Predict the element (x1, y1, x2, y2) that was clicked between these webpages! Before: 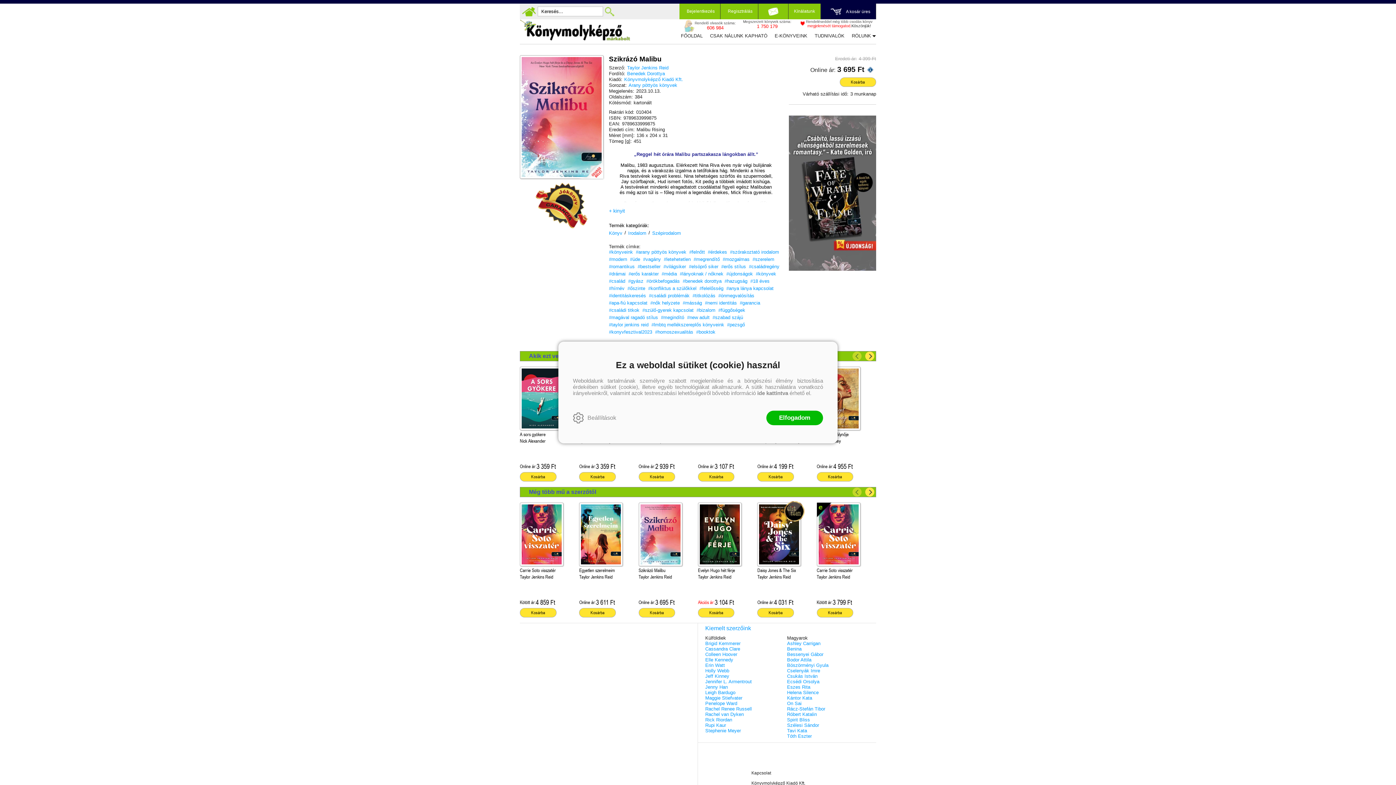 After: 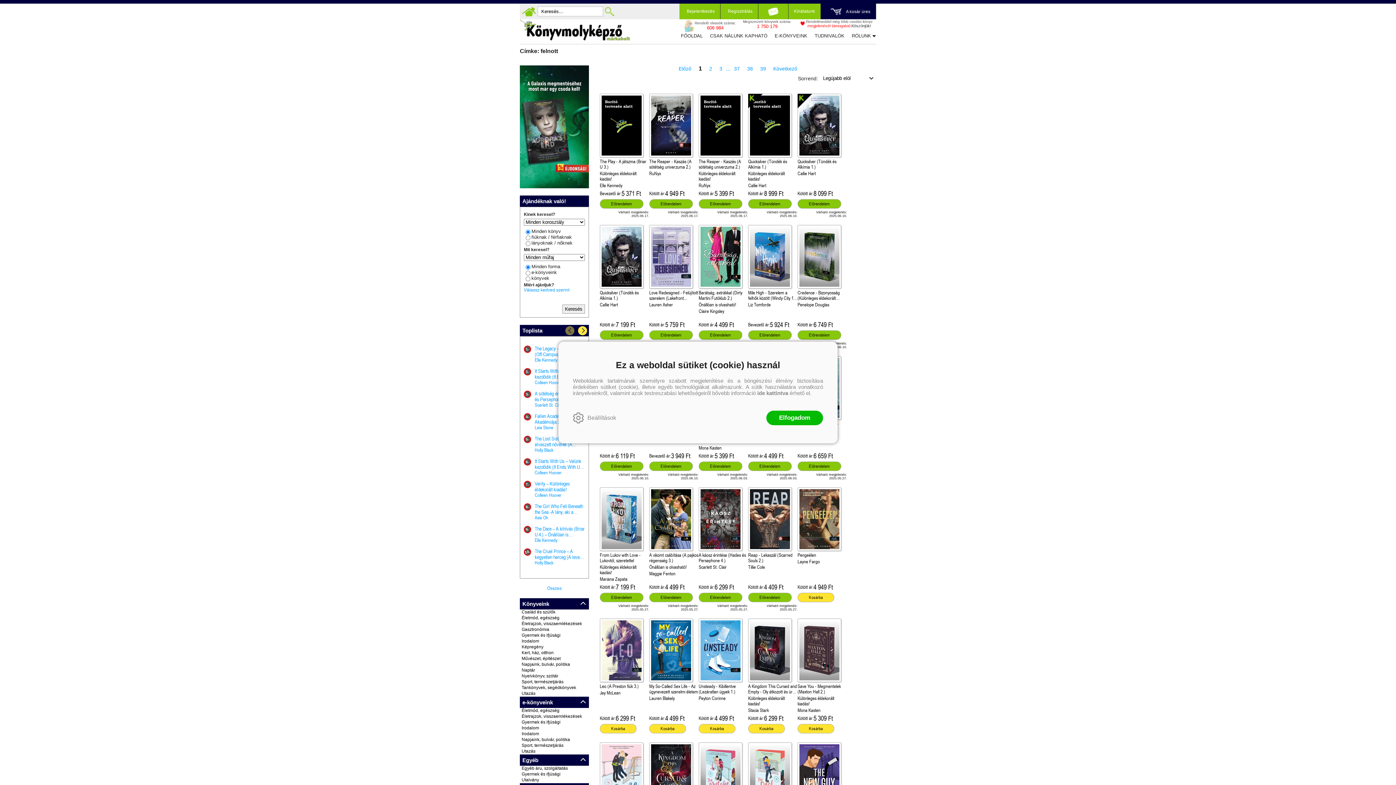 Action: label: #felnőtt bbox: (689, 249, 705, 254)